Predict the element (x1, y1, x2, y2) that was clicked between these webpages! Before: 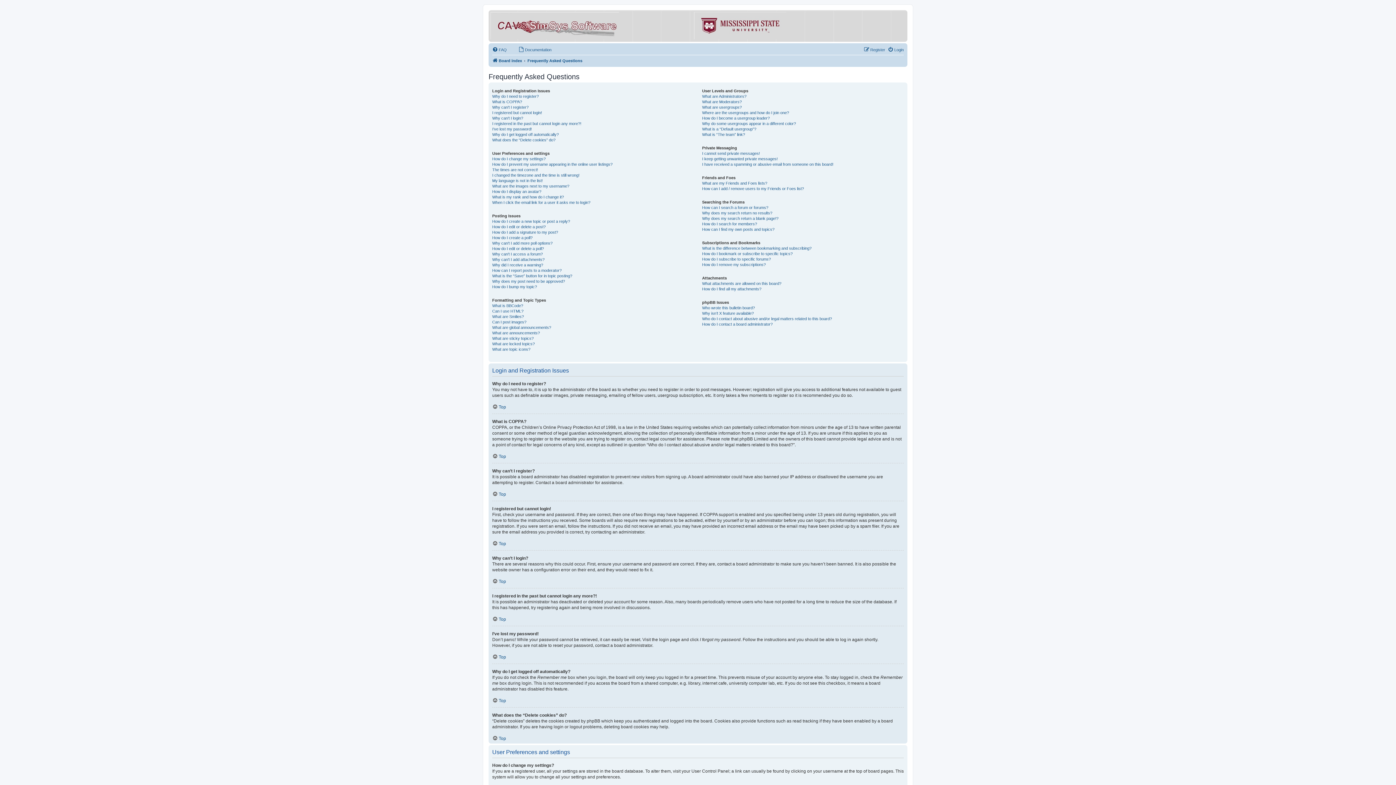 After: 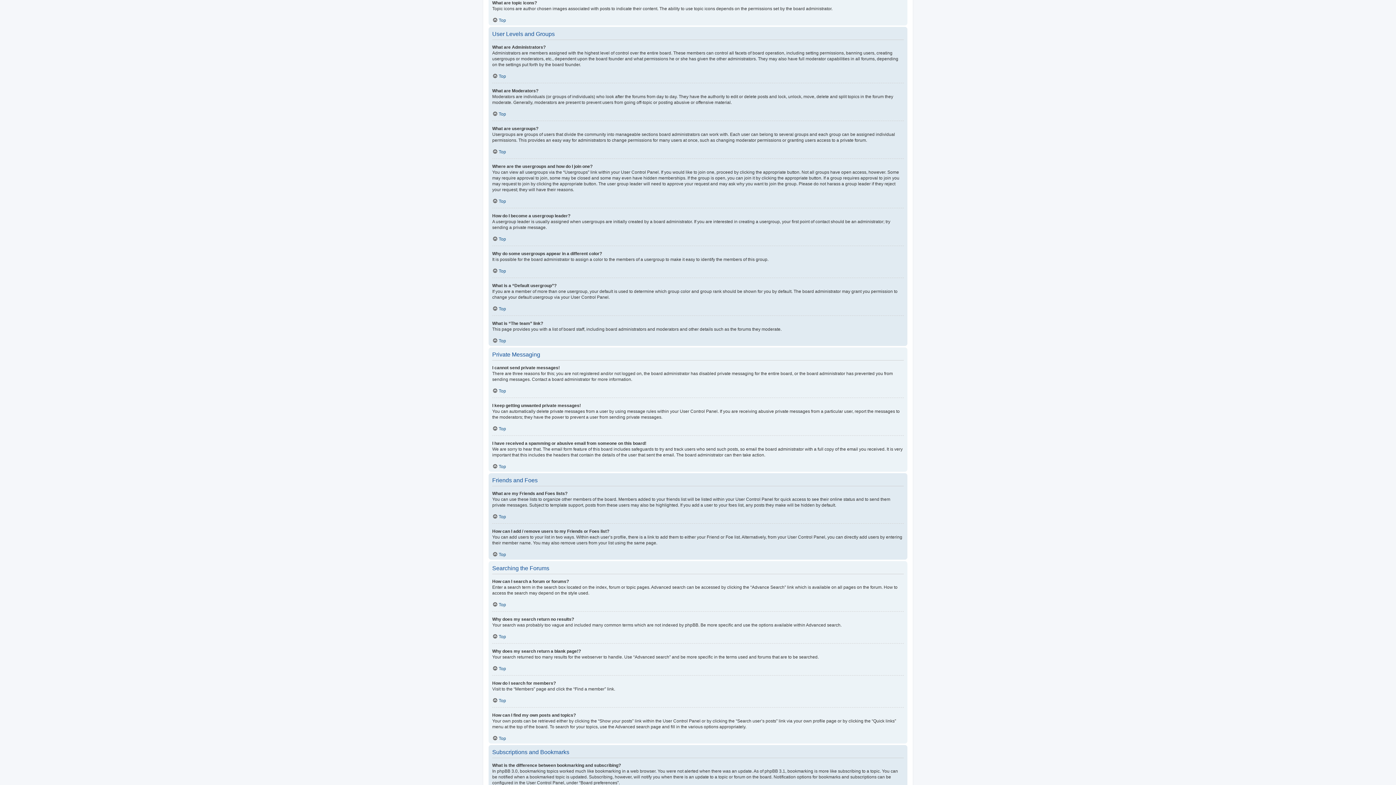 Action: label: What are topic icons? bbox: (492, 346, 530, 352)